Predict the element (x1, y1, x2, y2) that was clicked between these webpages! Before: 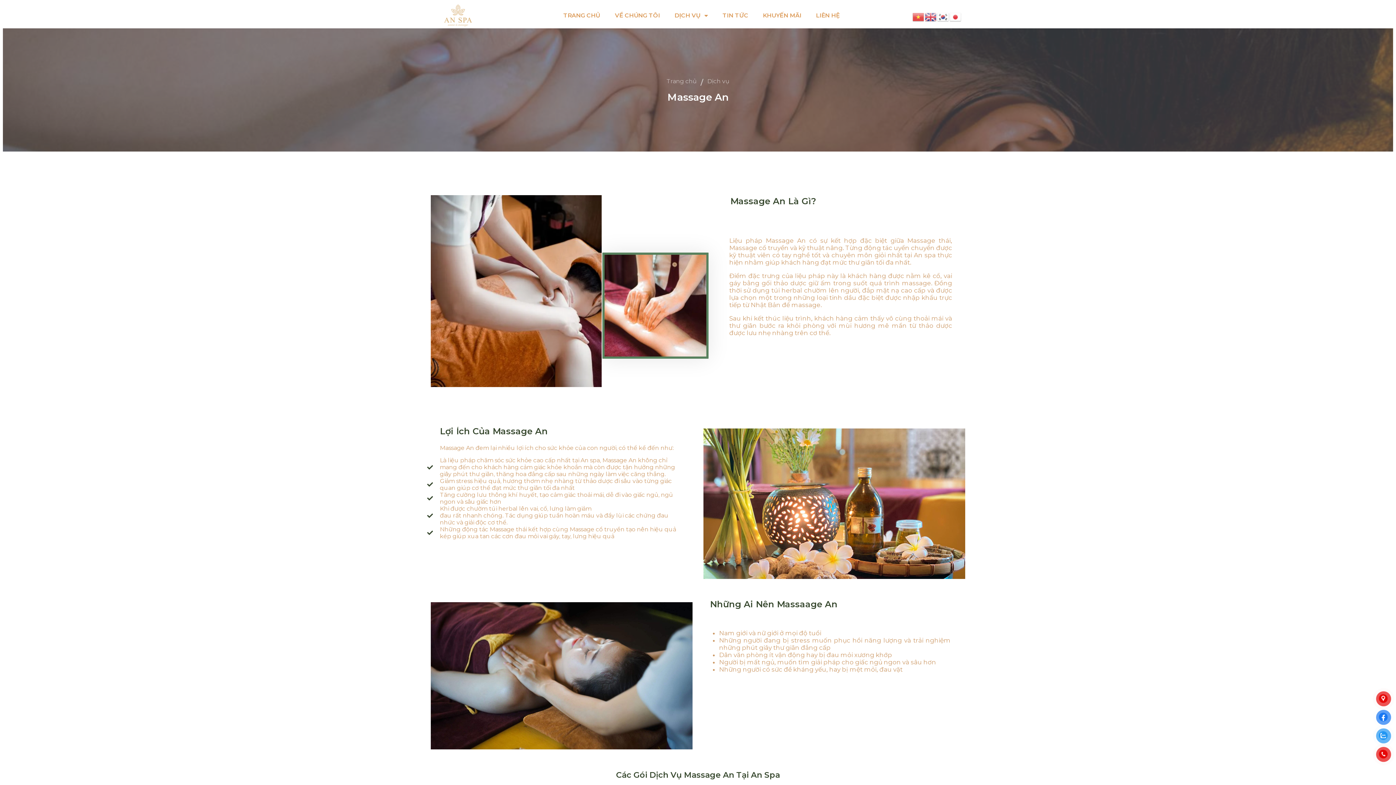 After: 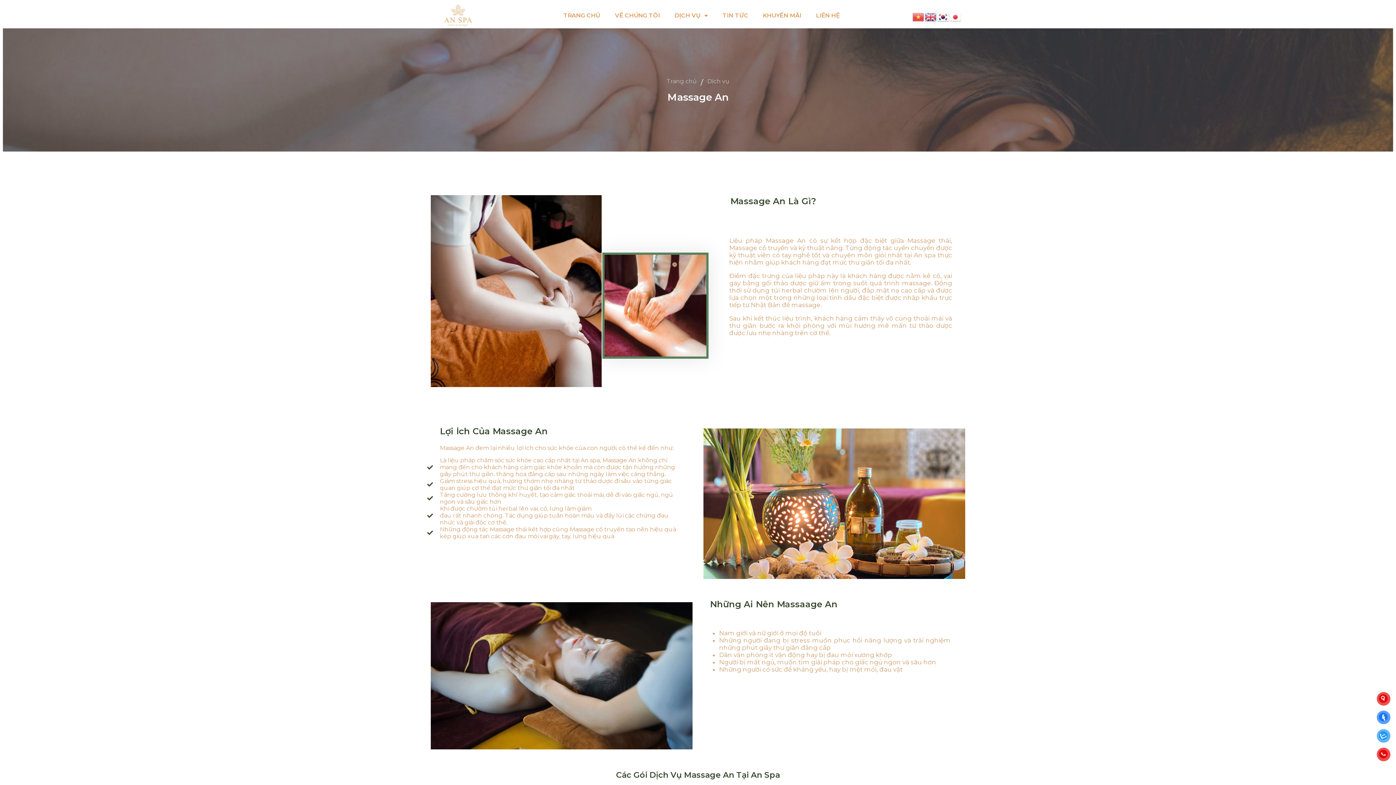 Action: bbox: (937, 12, 949, 20)